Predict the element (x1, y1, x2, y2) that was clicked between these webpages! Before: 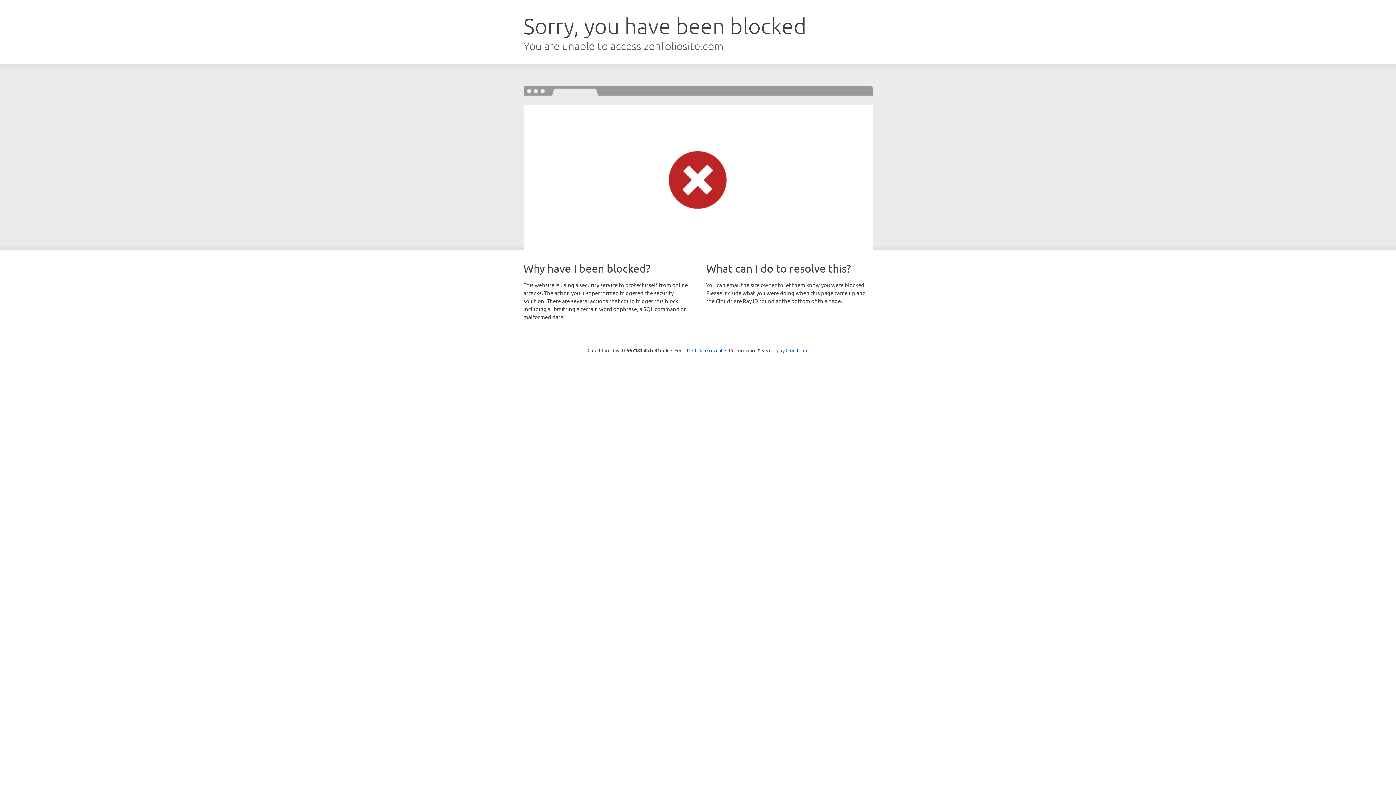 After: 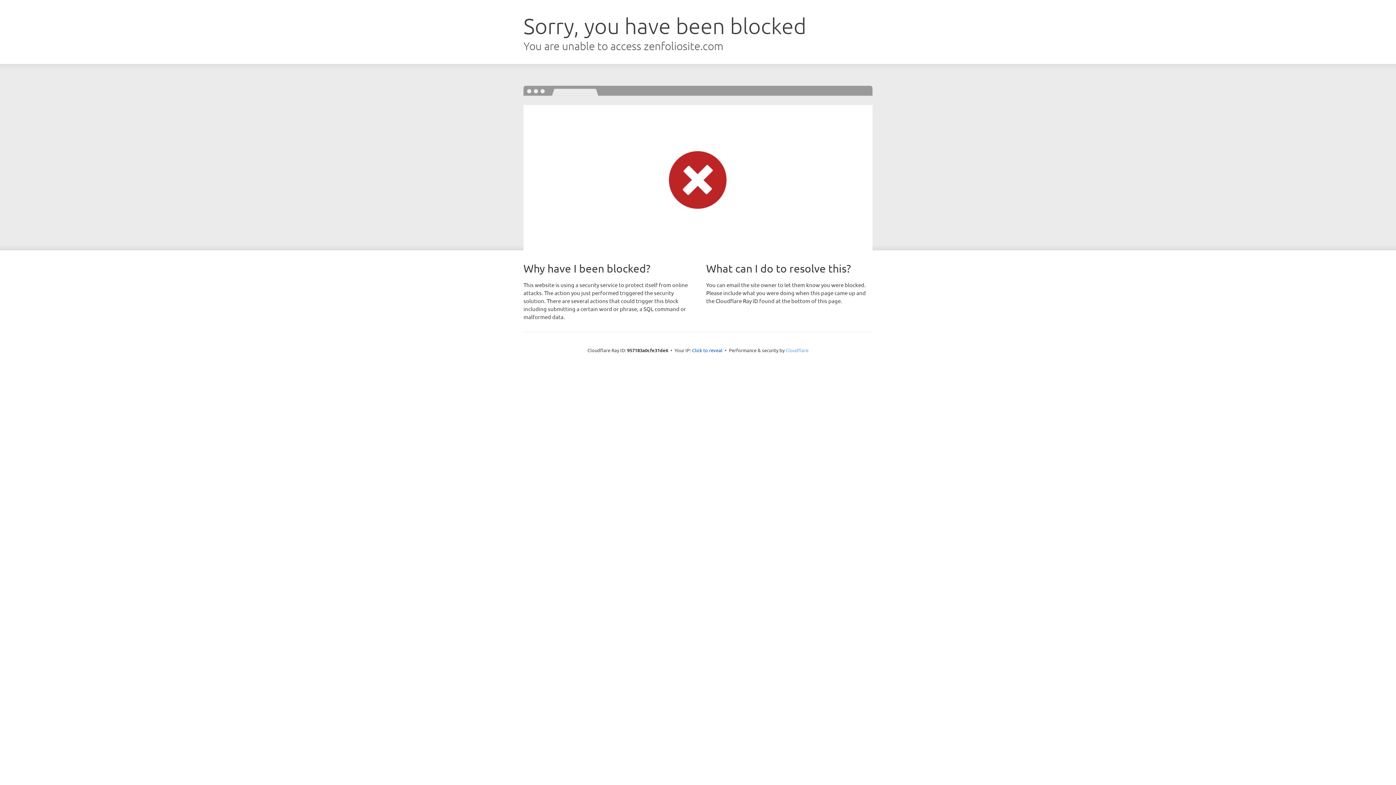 Action: label: Cloudflare bbox: (785, 347, 808, 353)